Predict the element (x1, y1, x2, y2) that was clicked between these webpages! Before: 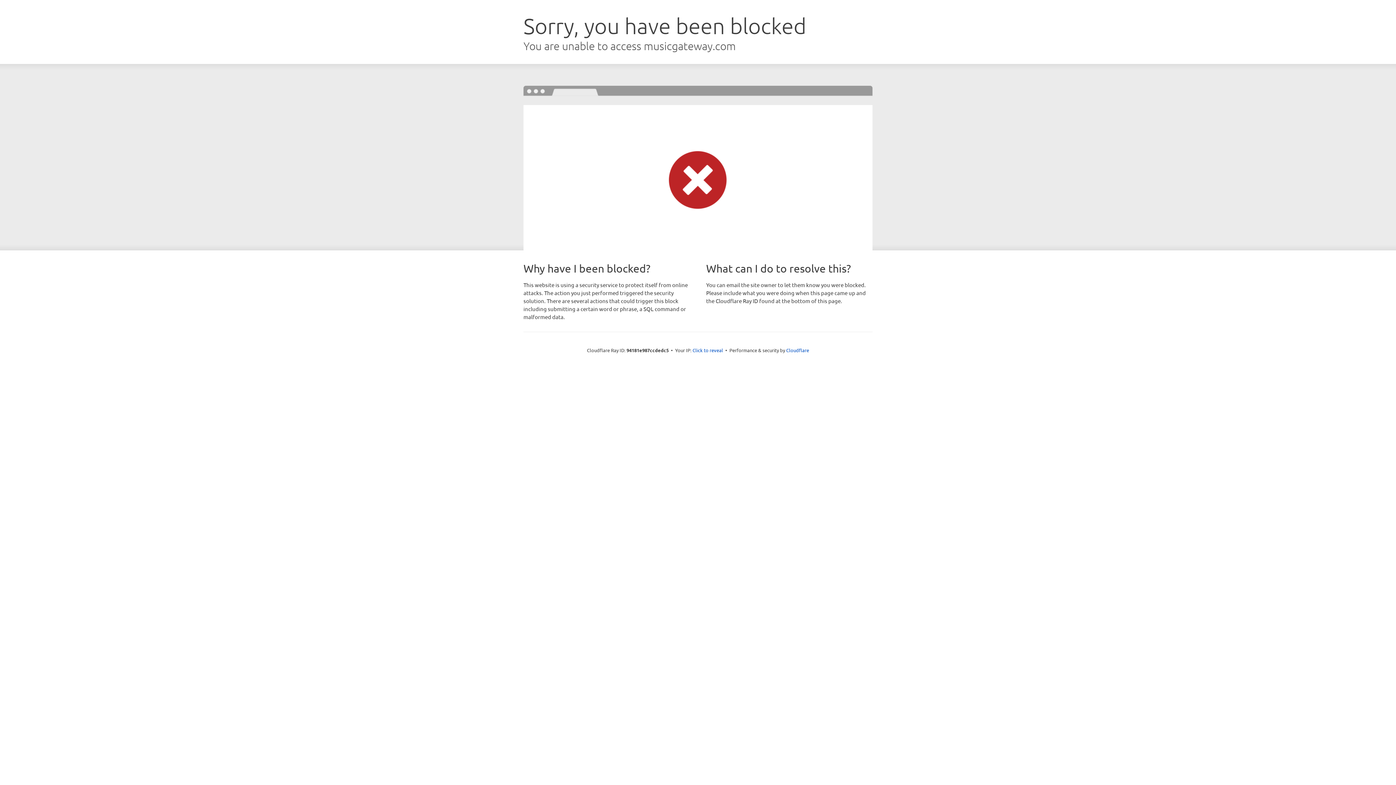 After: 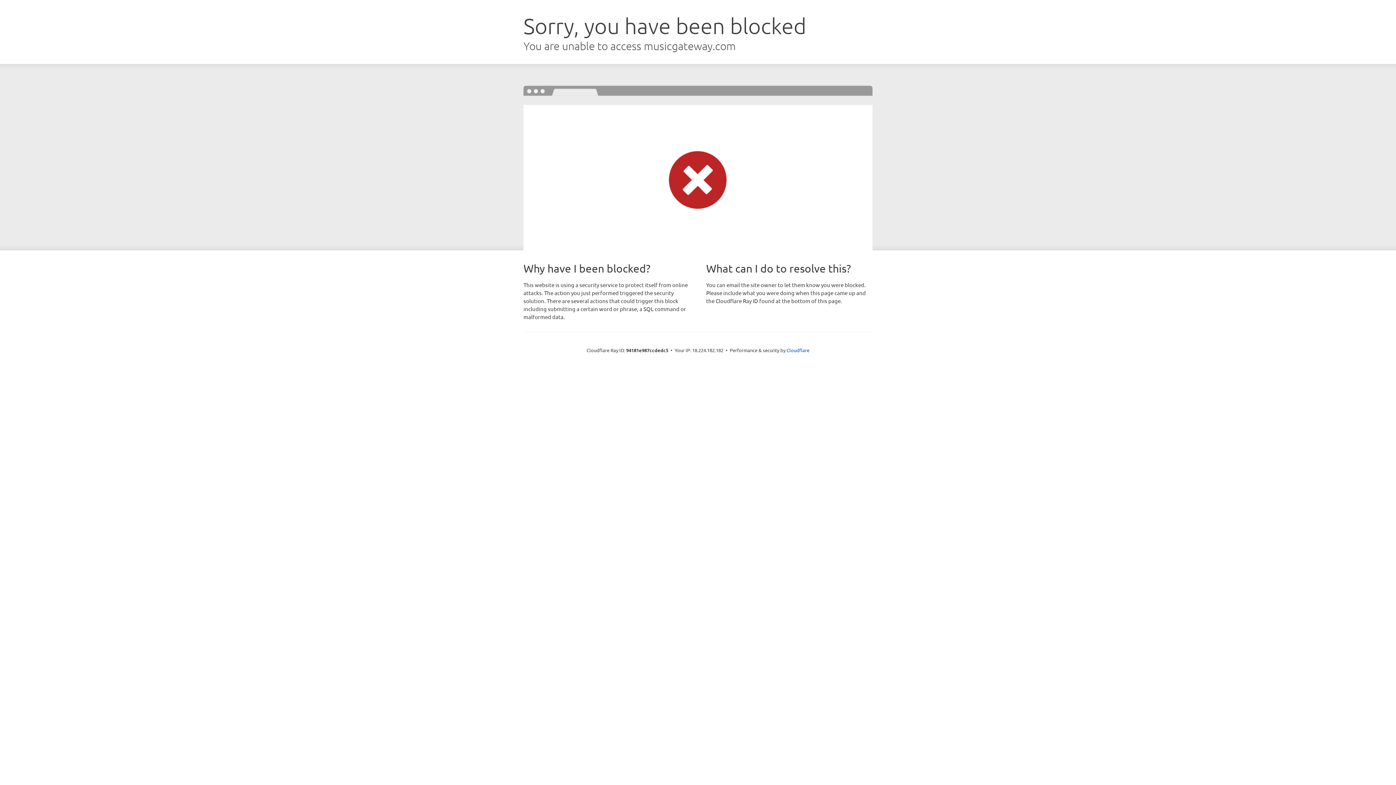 Action: label: Click to reveal bbox: (692, 346, 723, 353)